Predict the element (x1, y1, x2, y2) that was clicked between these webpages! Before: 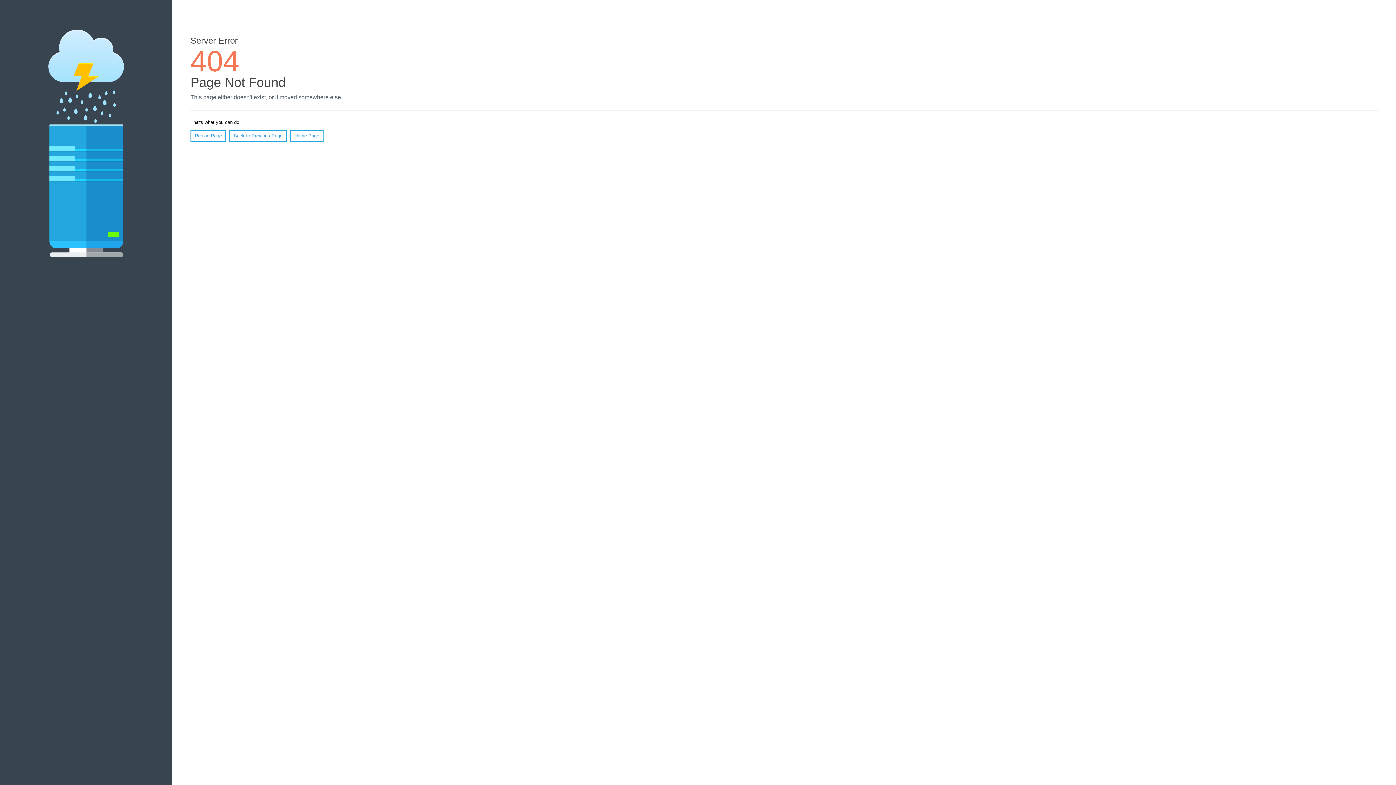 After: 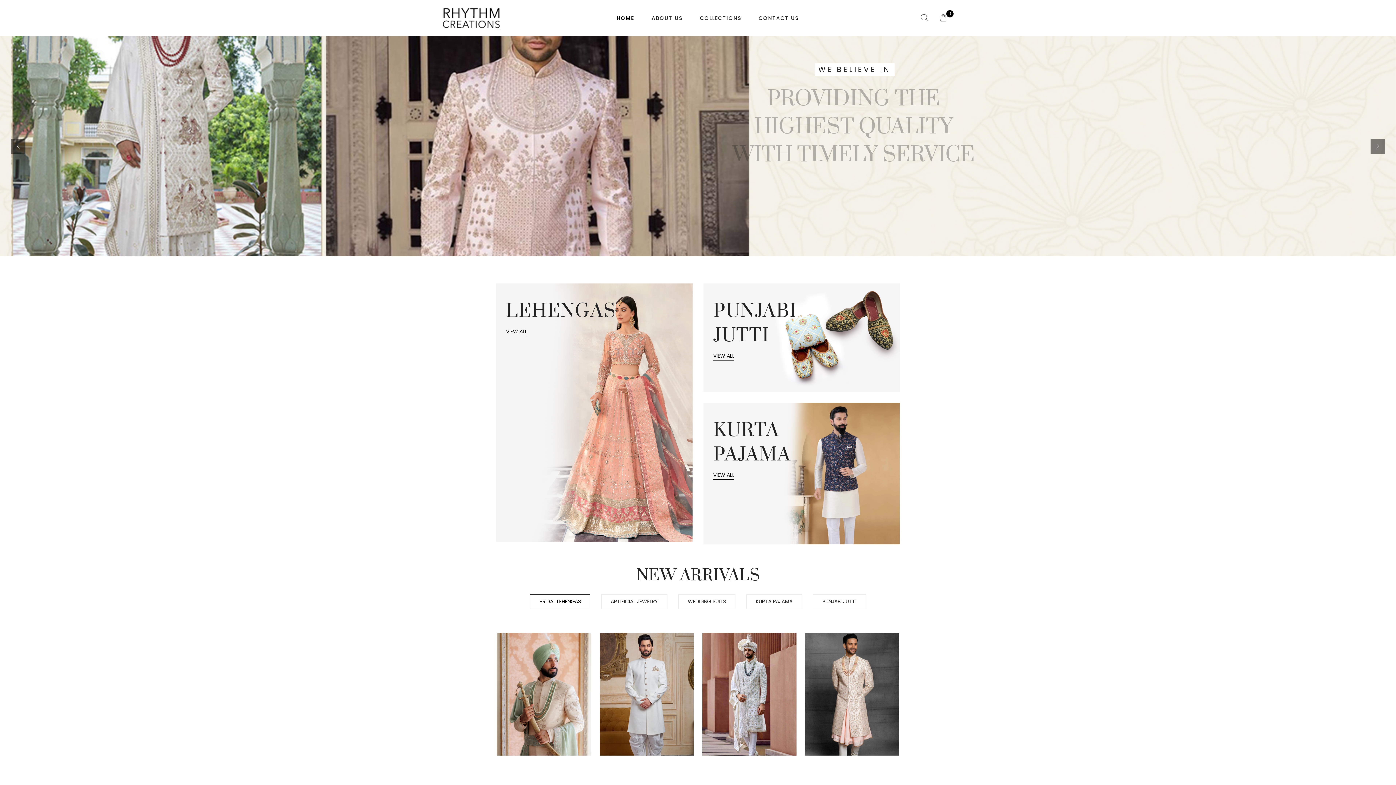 Action: label: Home Page bbox: (290, 130, 323, 141)